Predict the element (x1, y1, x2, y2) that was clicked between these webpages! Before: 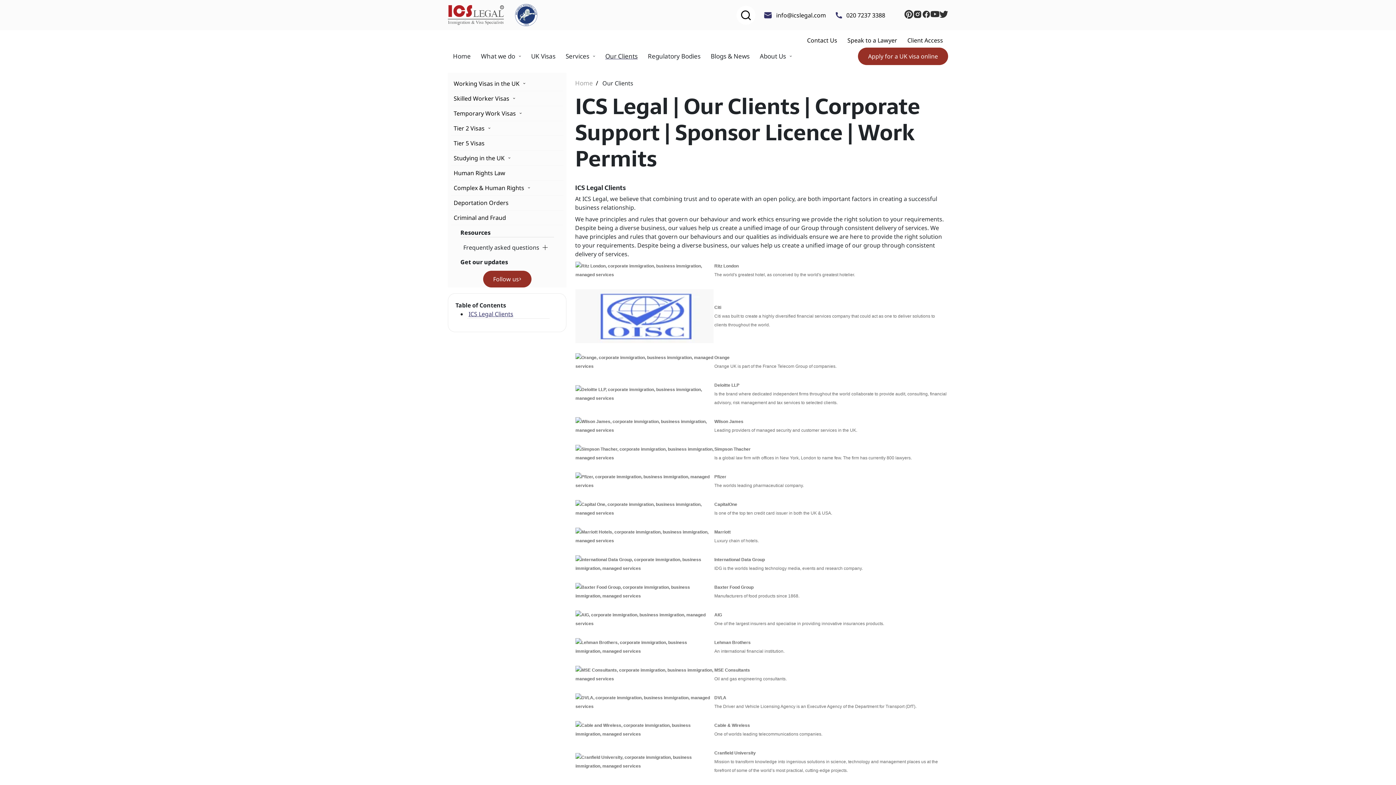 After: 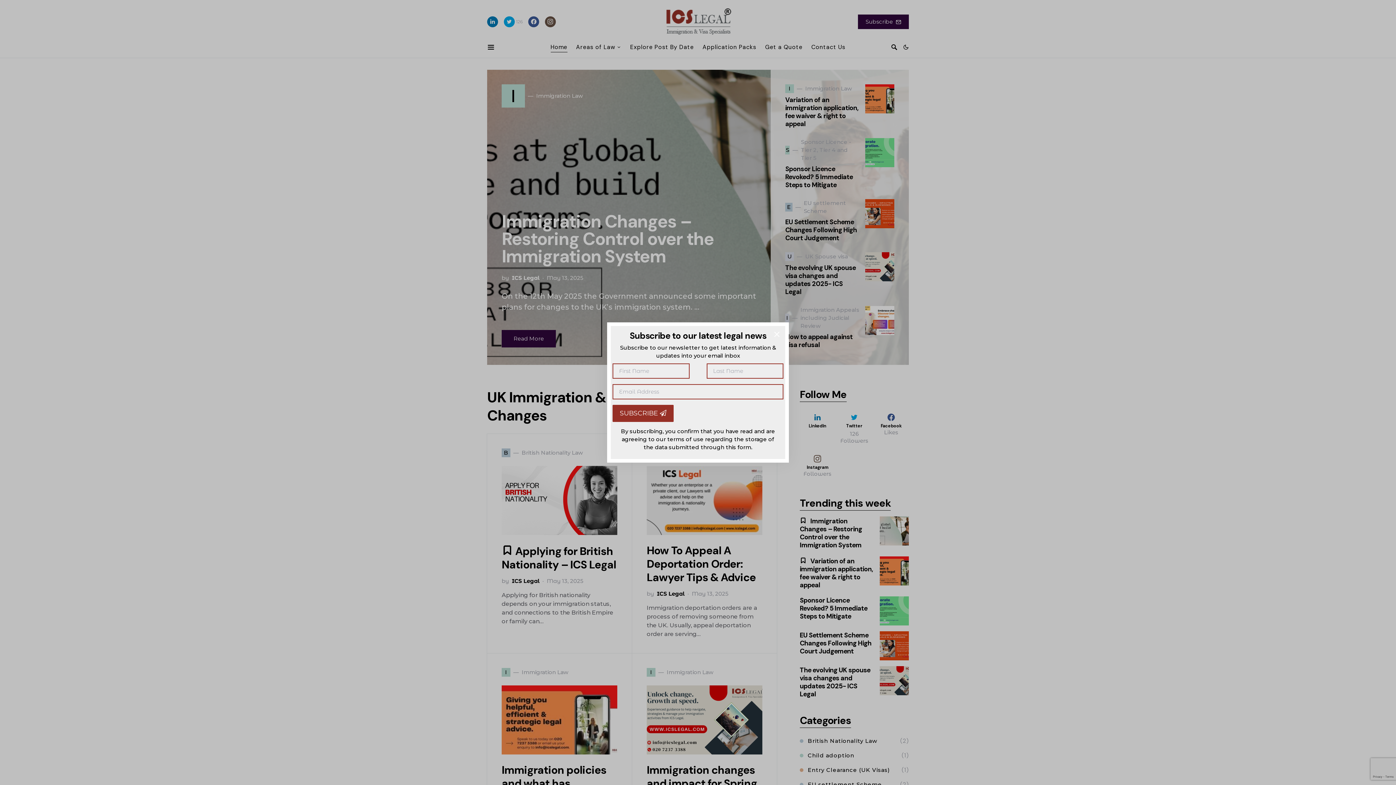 Action: bbox: (705, 49, 754, 63) label: Blogs & News